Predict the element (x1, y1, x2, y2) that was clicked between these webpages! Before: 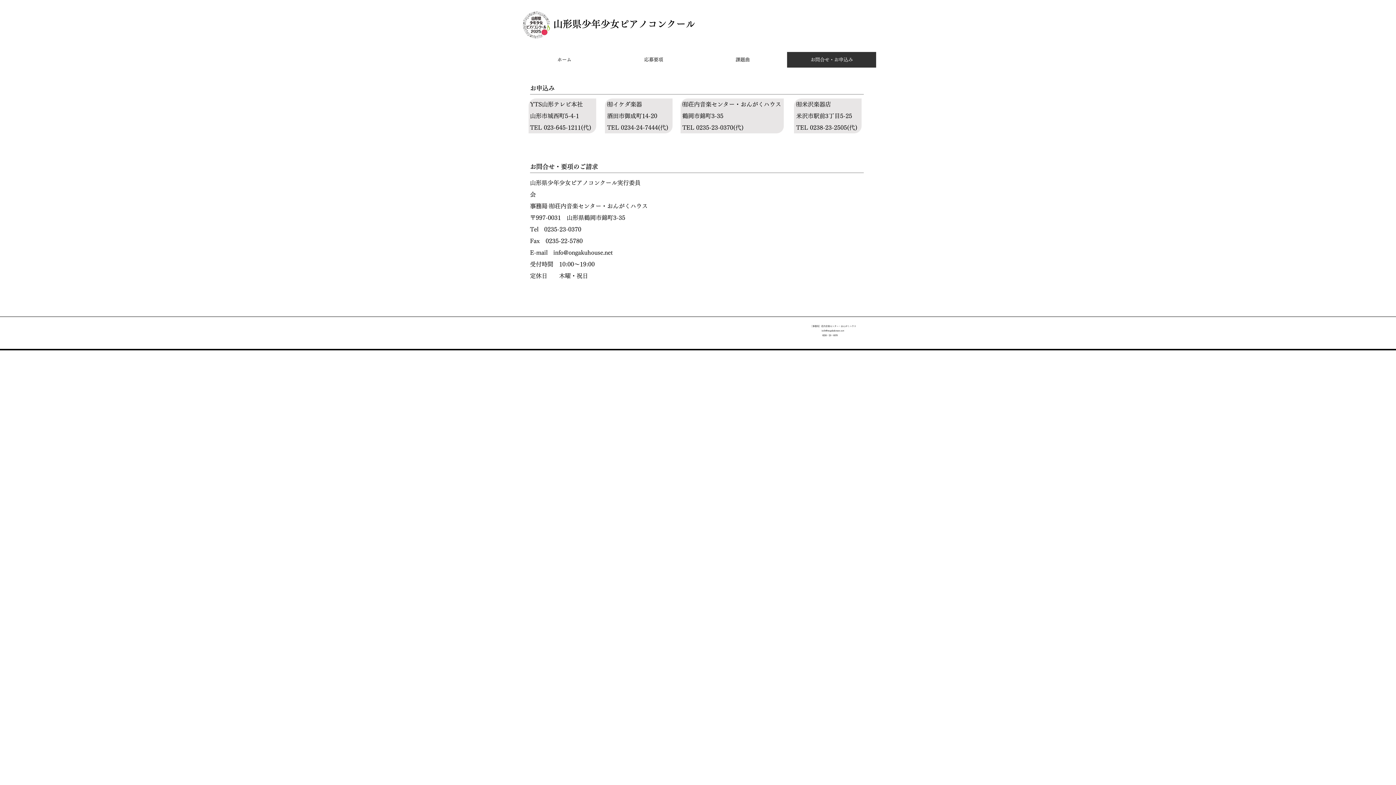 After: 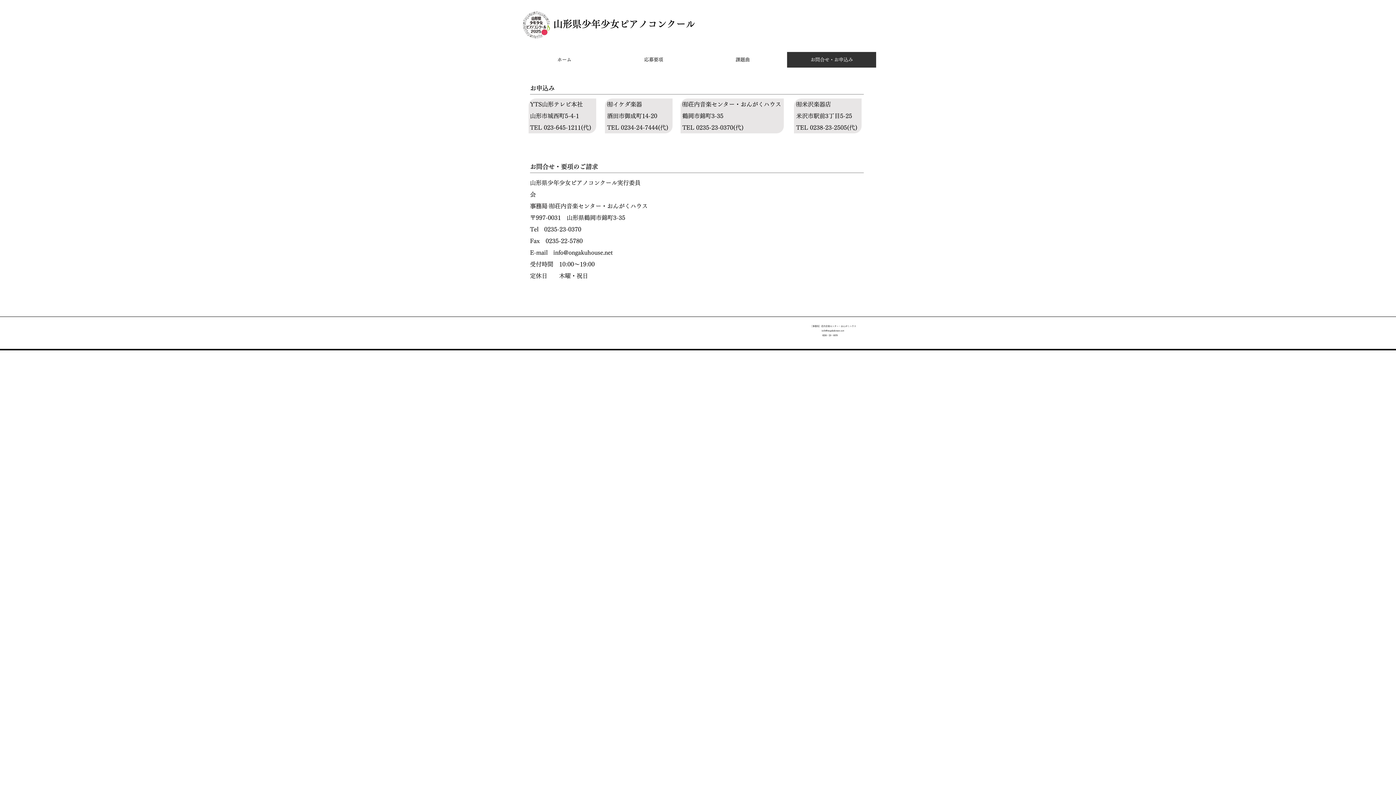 Action: bbox: (821, 329, 844, 332) label: info@ongakuhouse.net